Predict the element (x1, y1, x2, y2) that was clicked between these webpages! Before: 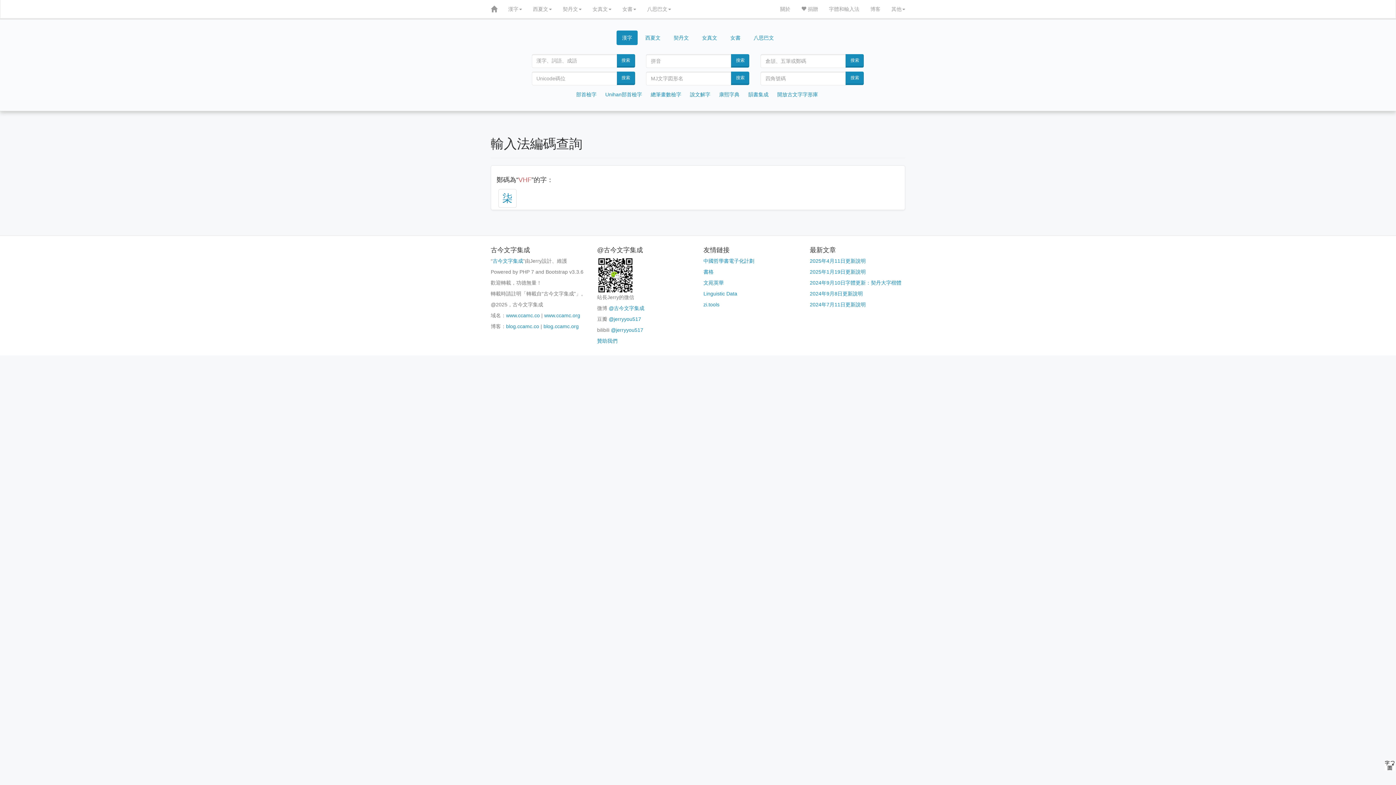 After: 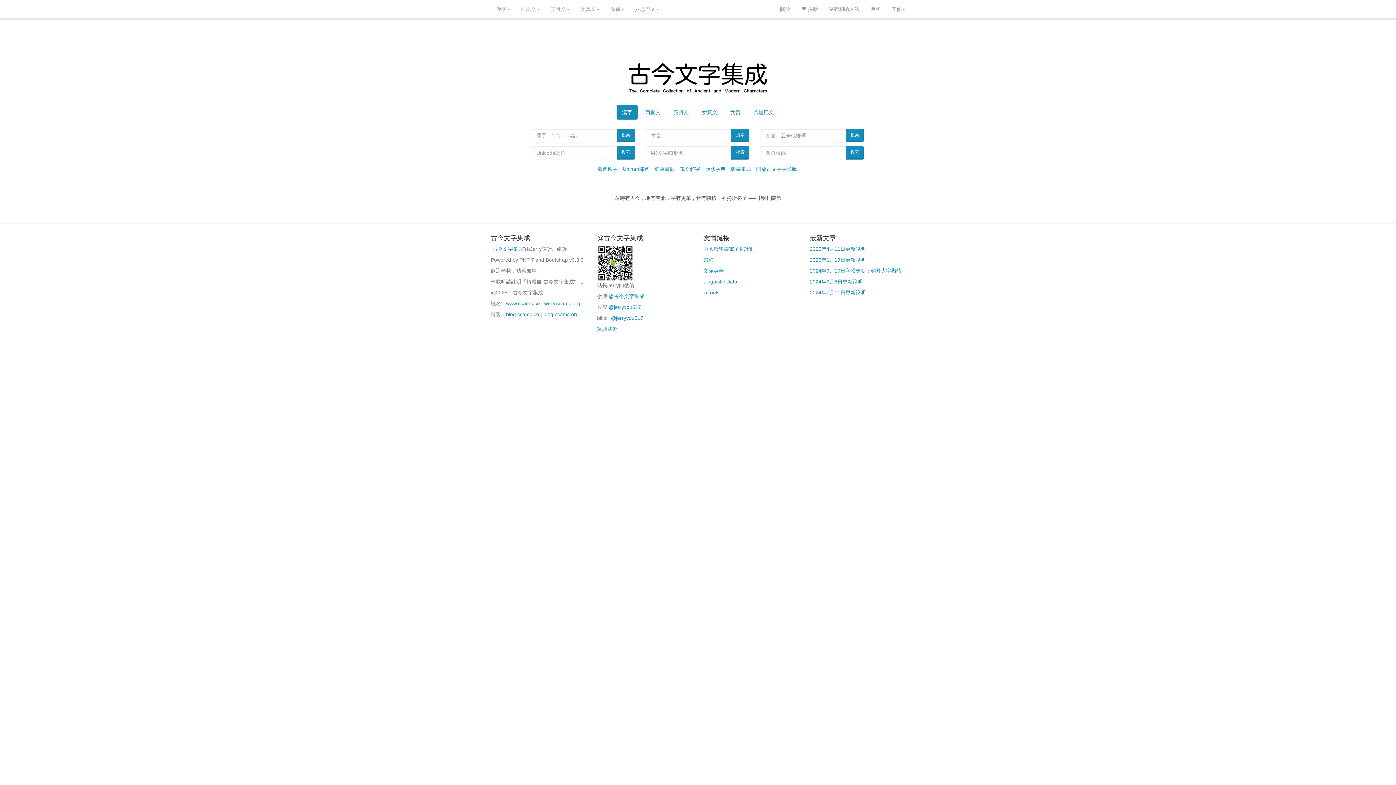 Action: bbox: (544, 312, 580, 318) label: www.ccamc.org